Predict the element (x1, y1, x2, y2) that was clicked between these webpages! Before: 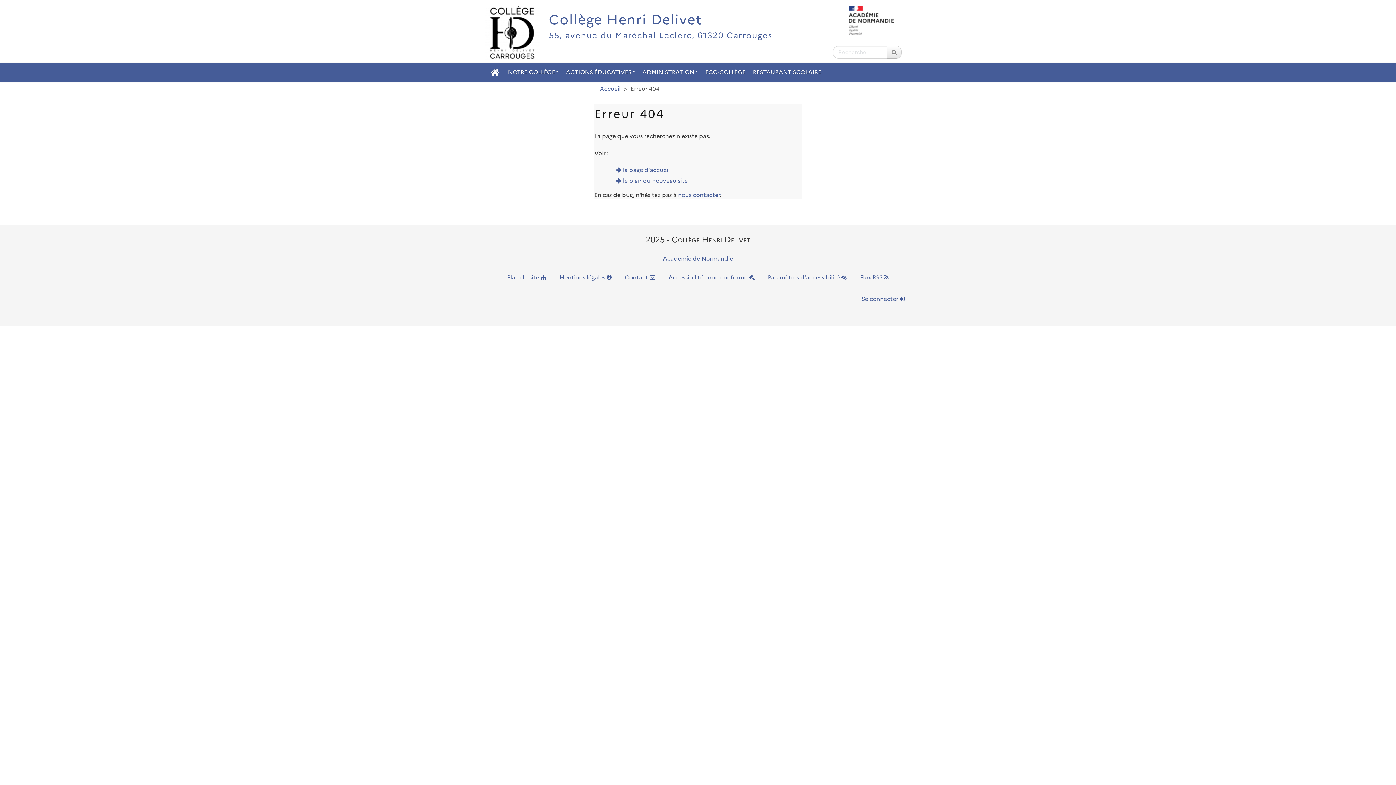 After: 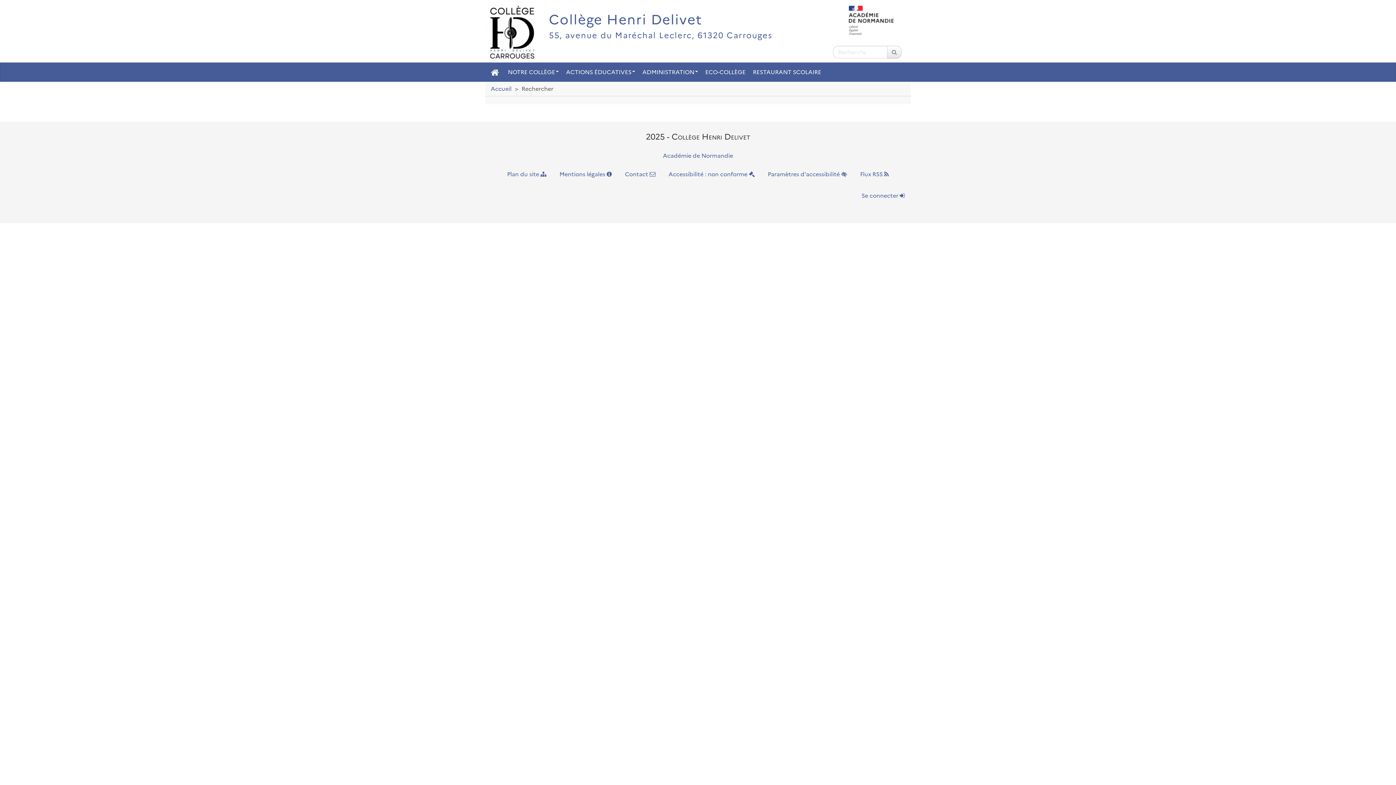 Action: bbox: (887, 45, 901, 58)